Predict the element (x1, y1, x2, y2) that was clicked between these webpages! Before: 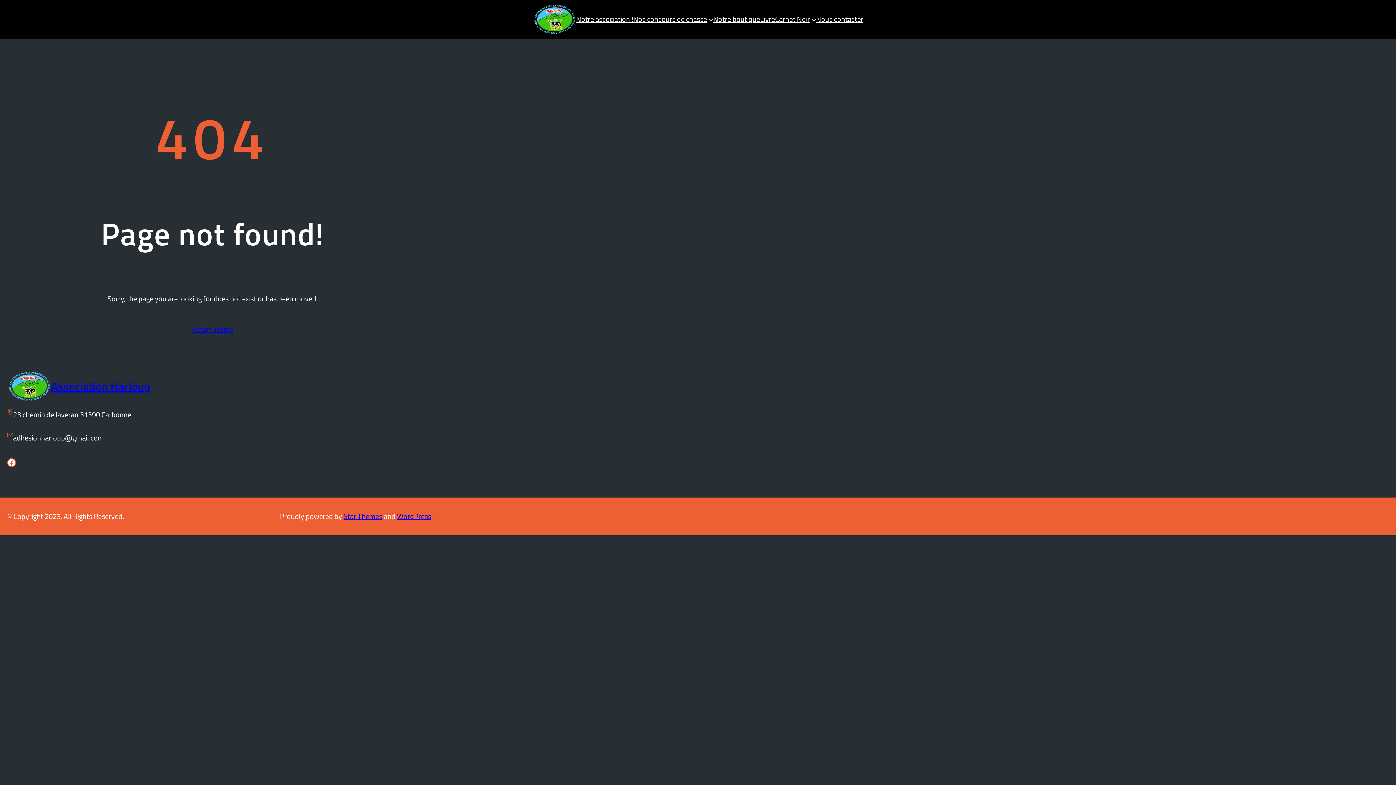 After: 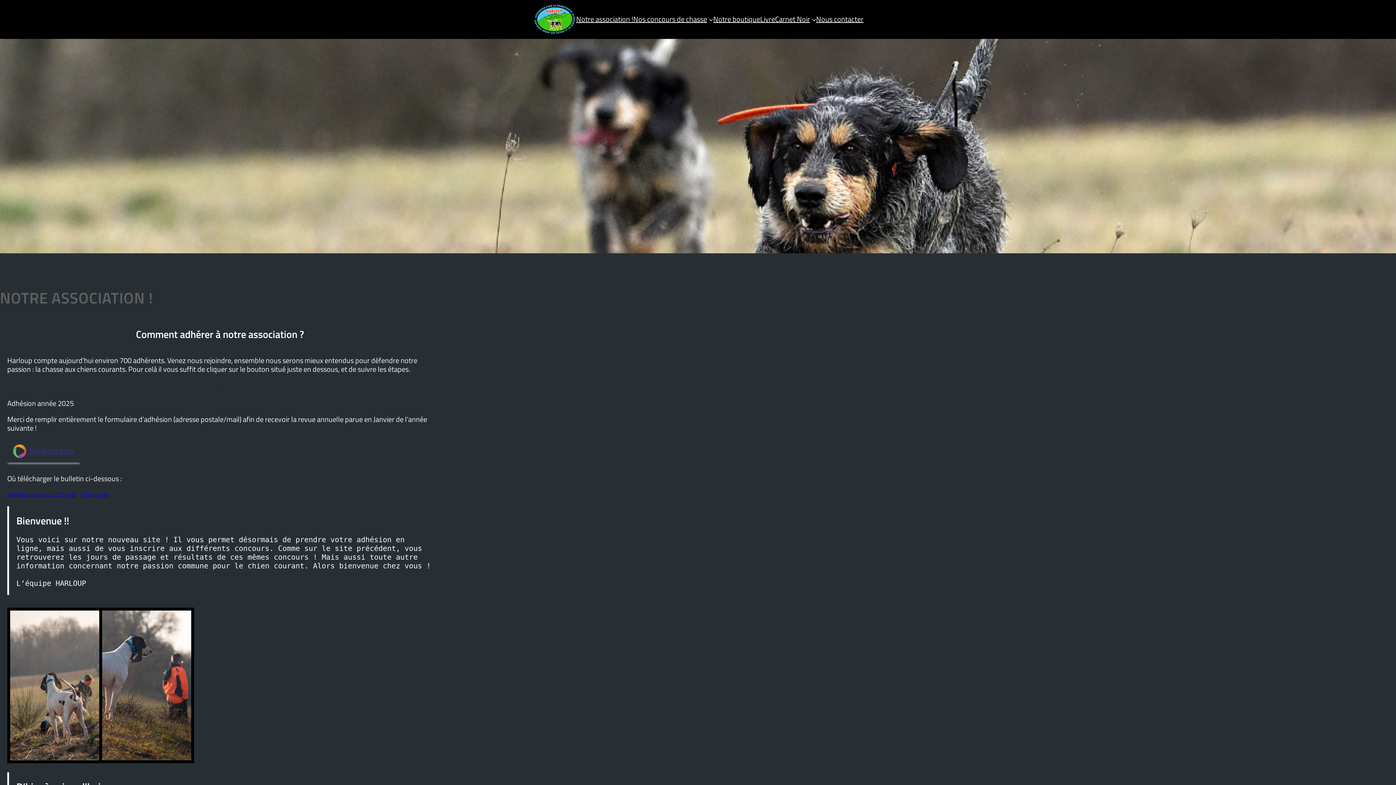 Action: bbox: (7, 370, 50, 402)